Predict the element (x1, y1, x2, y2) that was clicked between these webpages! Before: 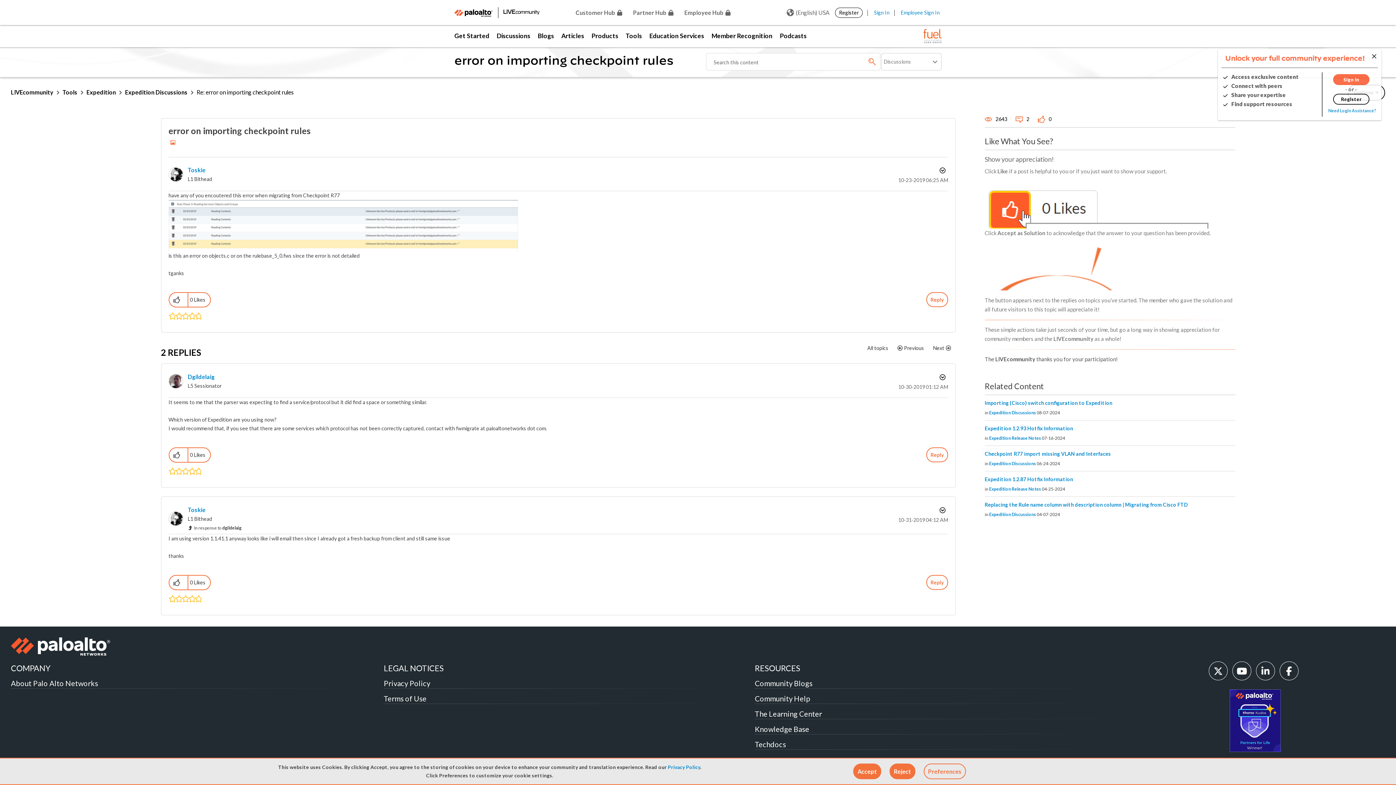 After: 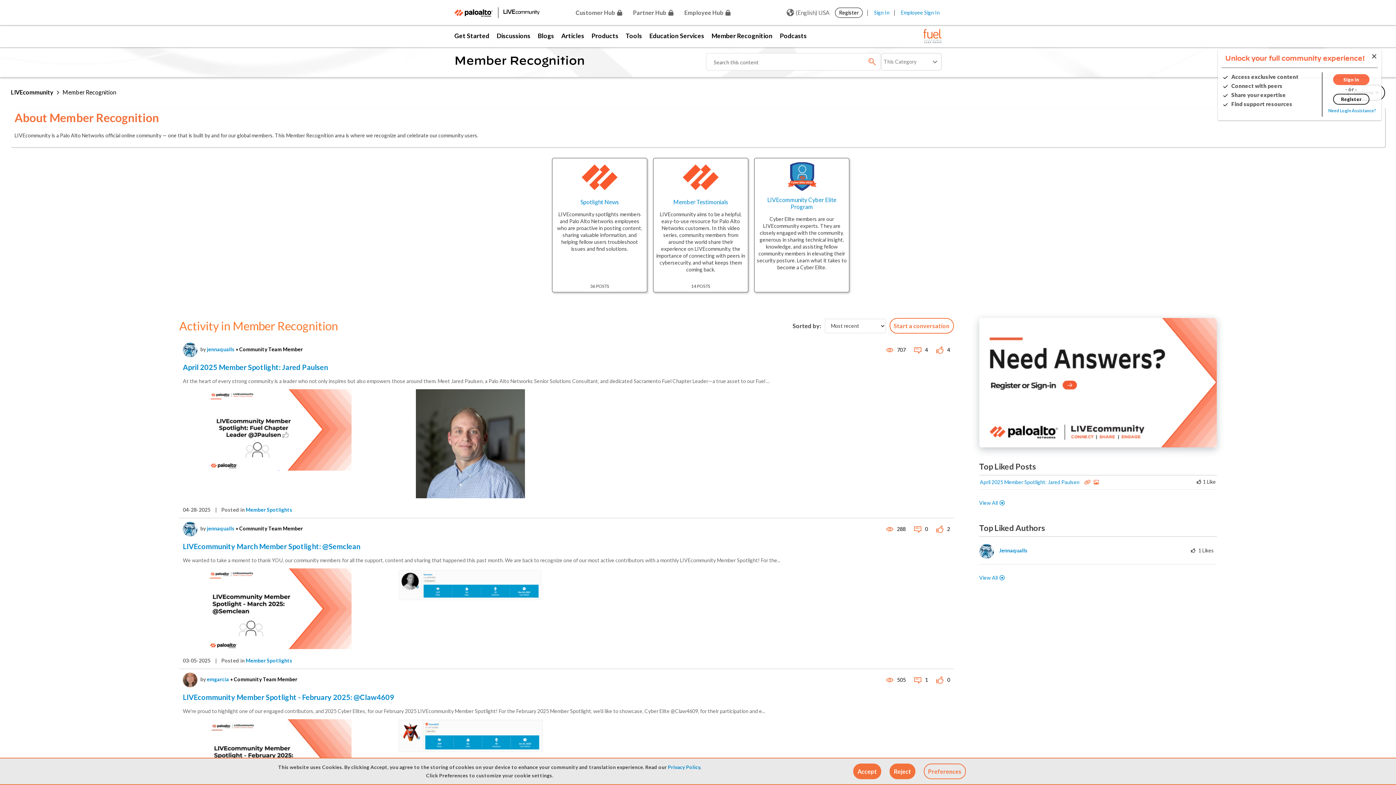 Action: label: Member Recognition bbox: (708, 25, 776, 47)